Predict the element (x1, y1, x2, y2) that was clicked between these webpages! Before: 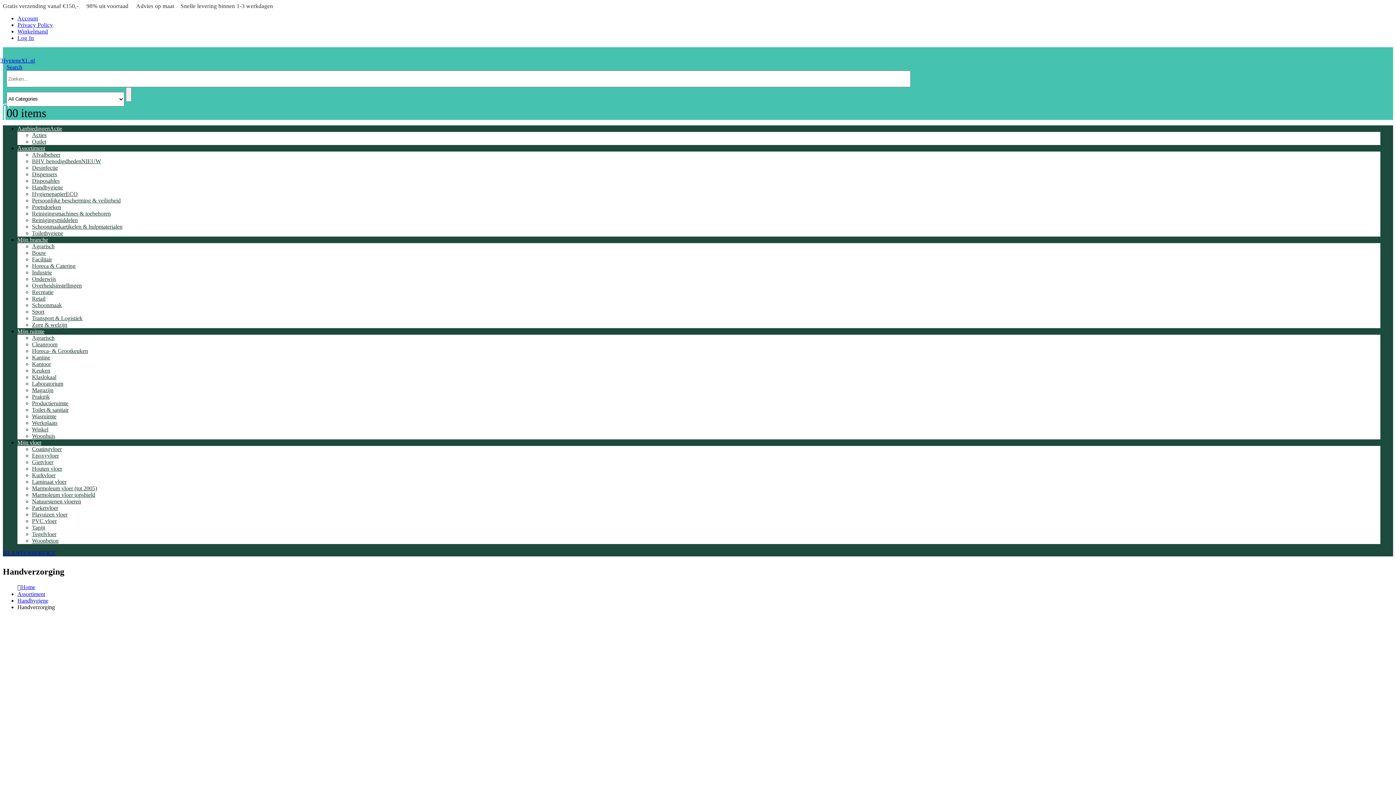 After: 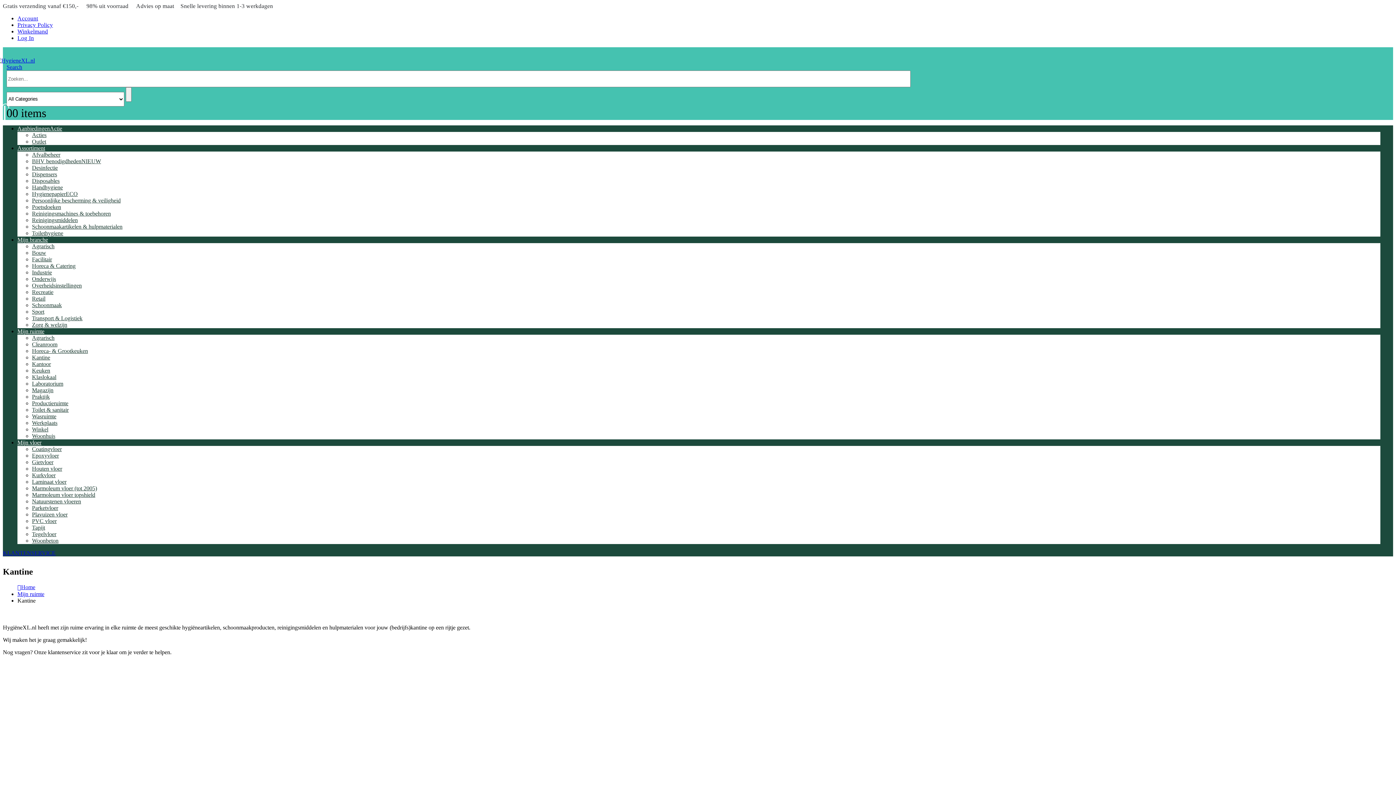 Action: bbox: (32, 354, 50, 360) label: Kantine